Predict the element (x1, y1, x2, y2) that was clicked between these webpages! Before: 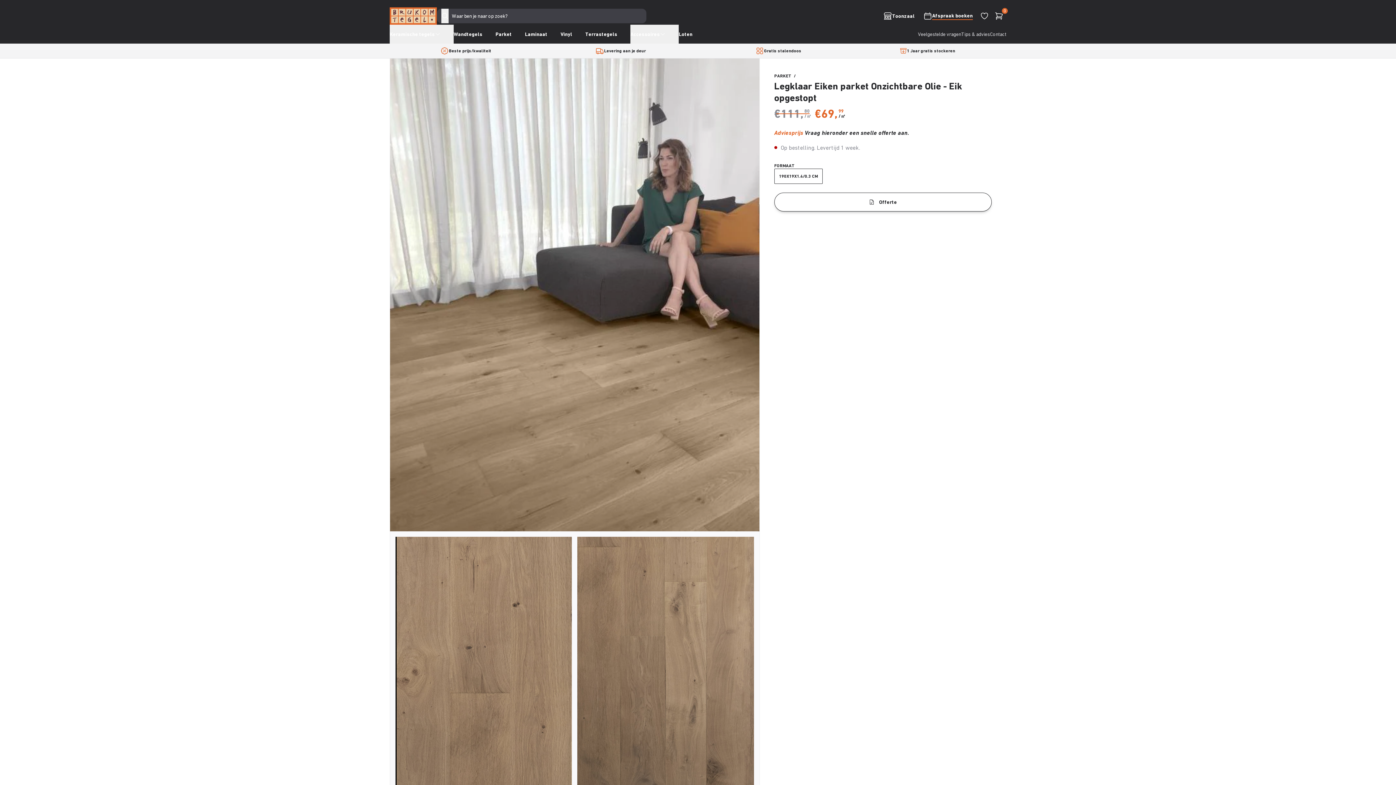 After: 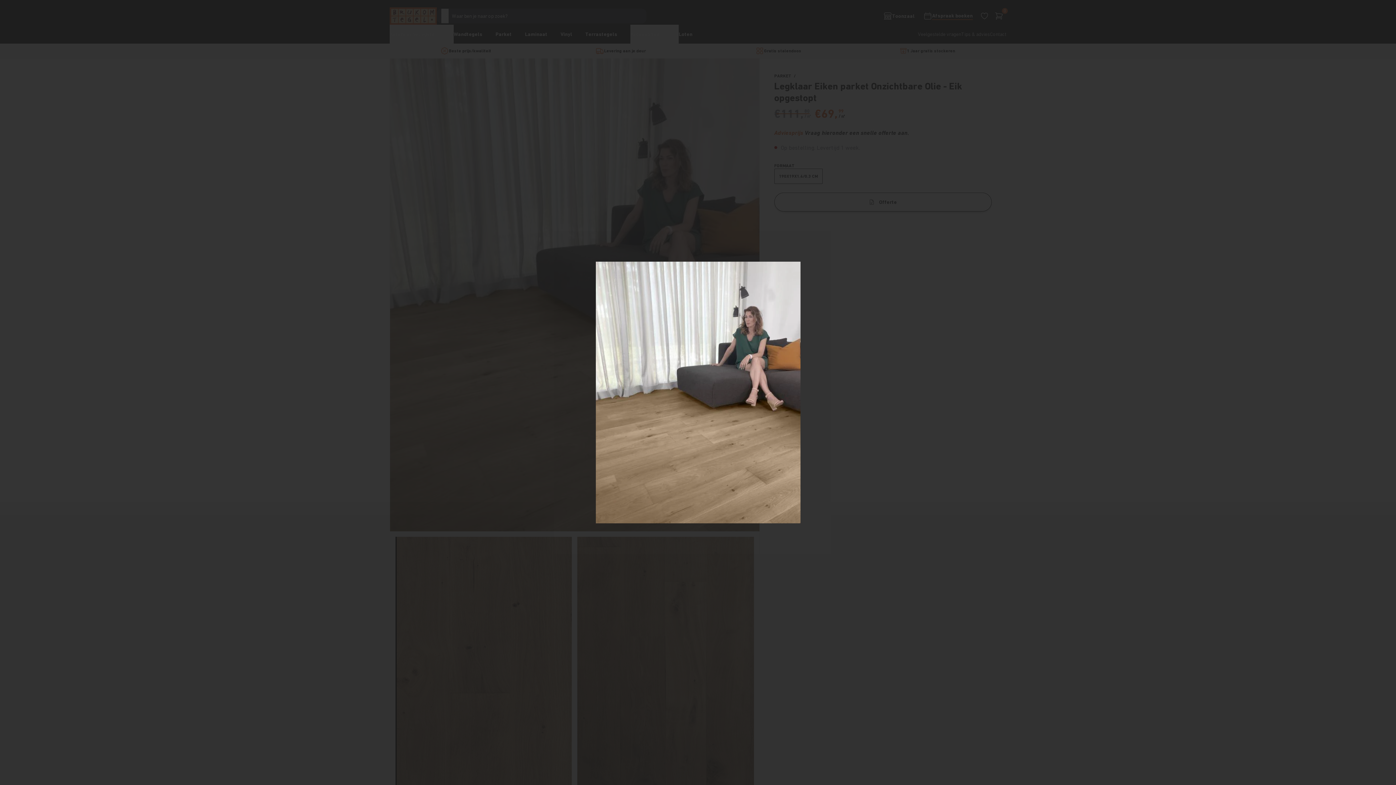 Action: bbox: (389, 58, 759, 531)